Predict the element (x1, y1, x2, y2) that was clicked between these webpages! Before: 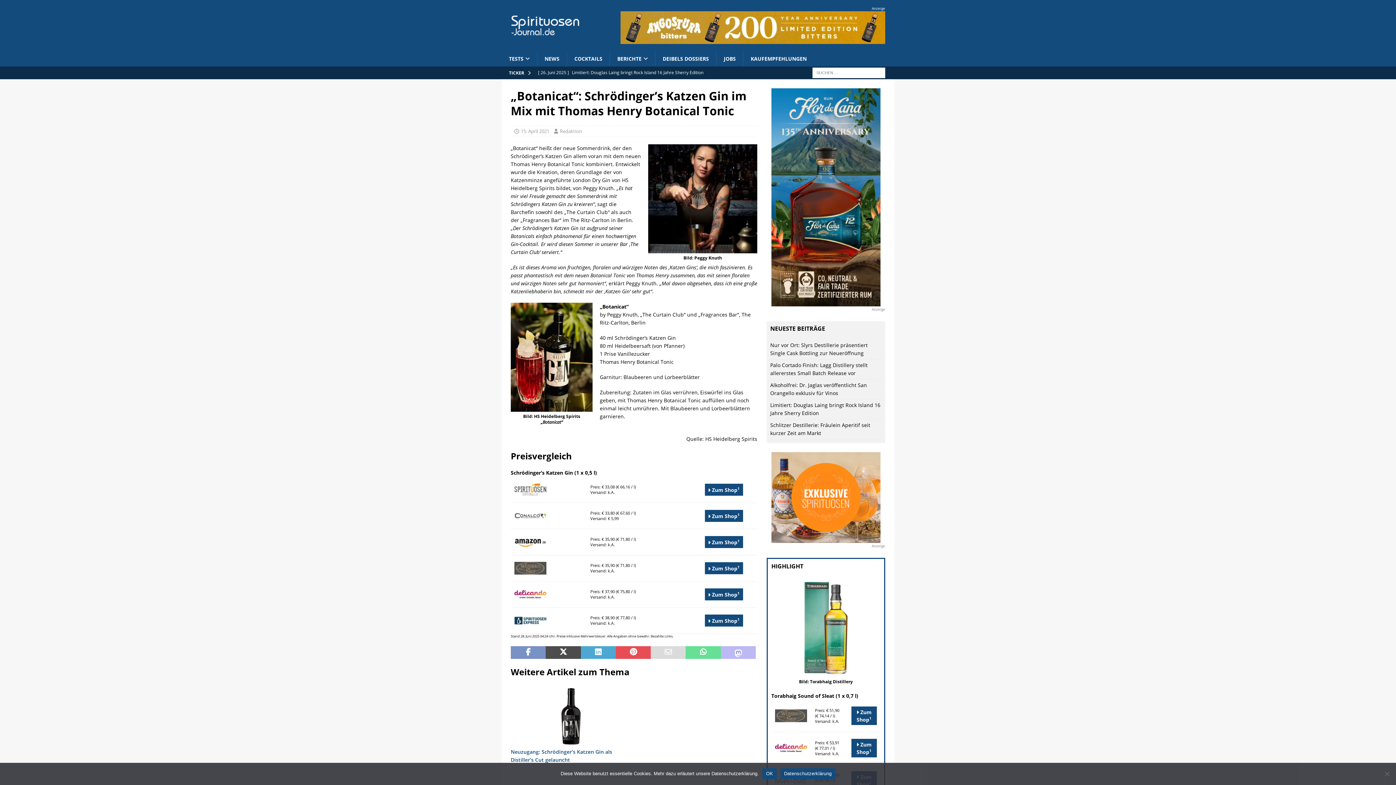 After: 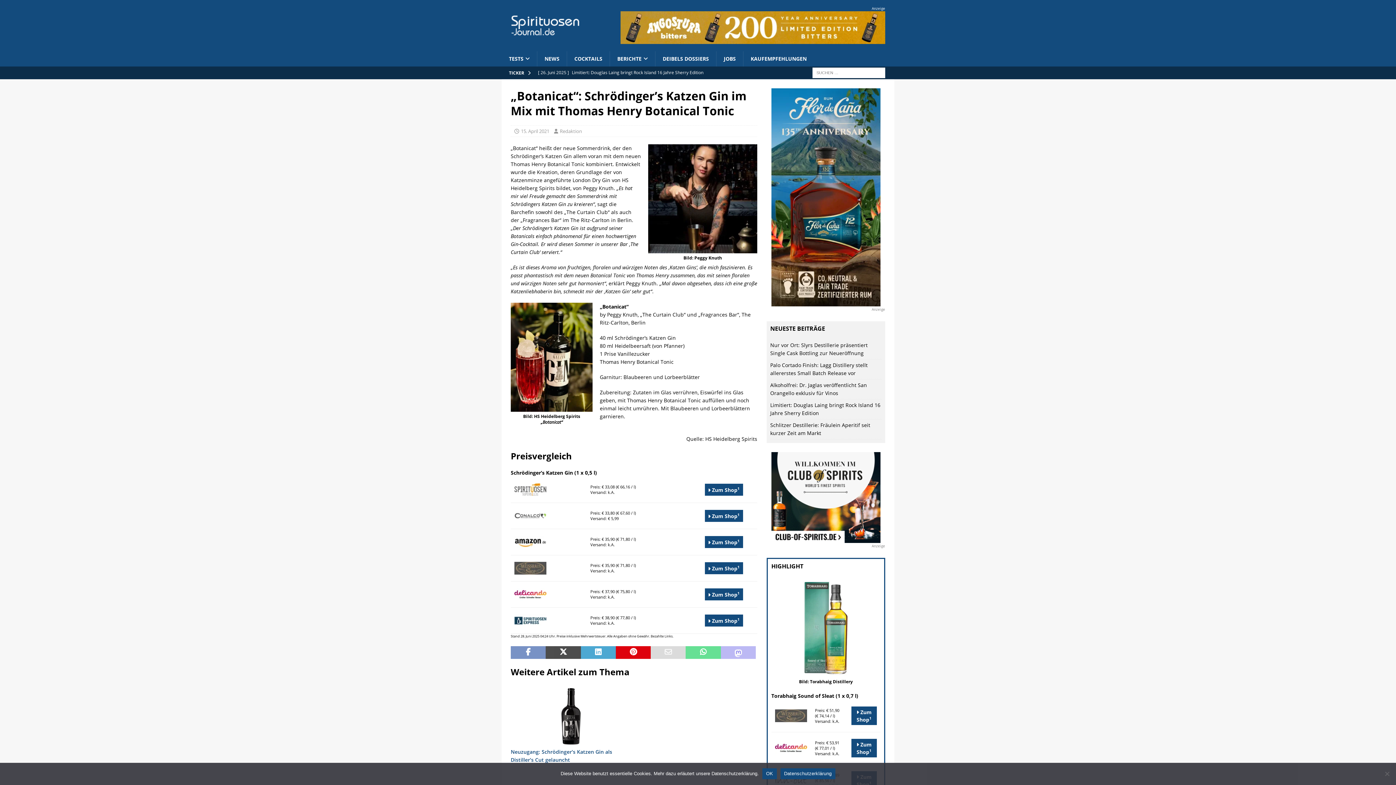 Action: bbox: (615, 646, 650, 659)